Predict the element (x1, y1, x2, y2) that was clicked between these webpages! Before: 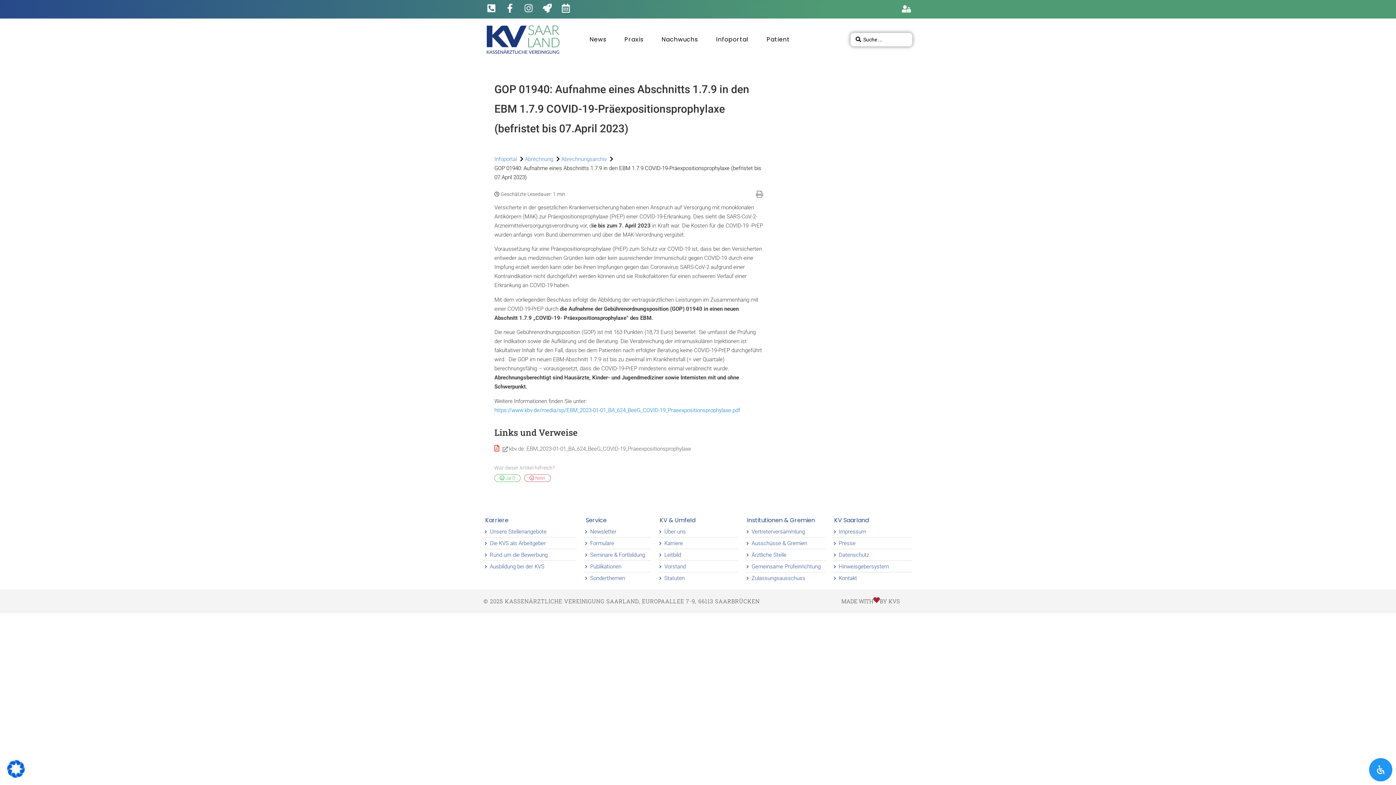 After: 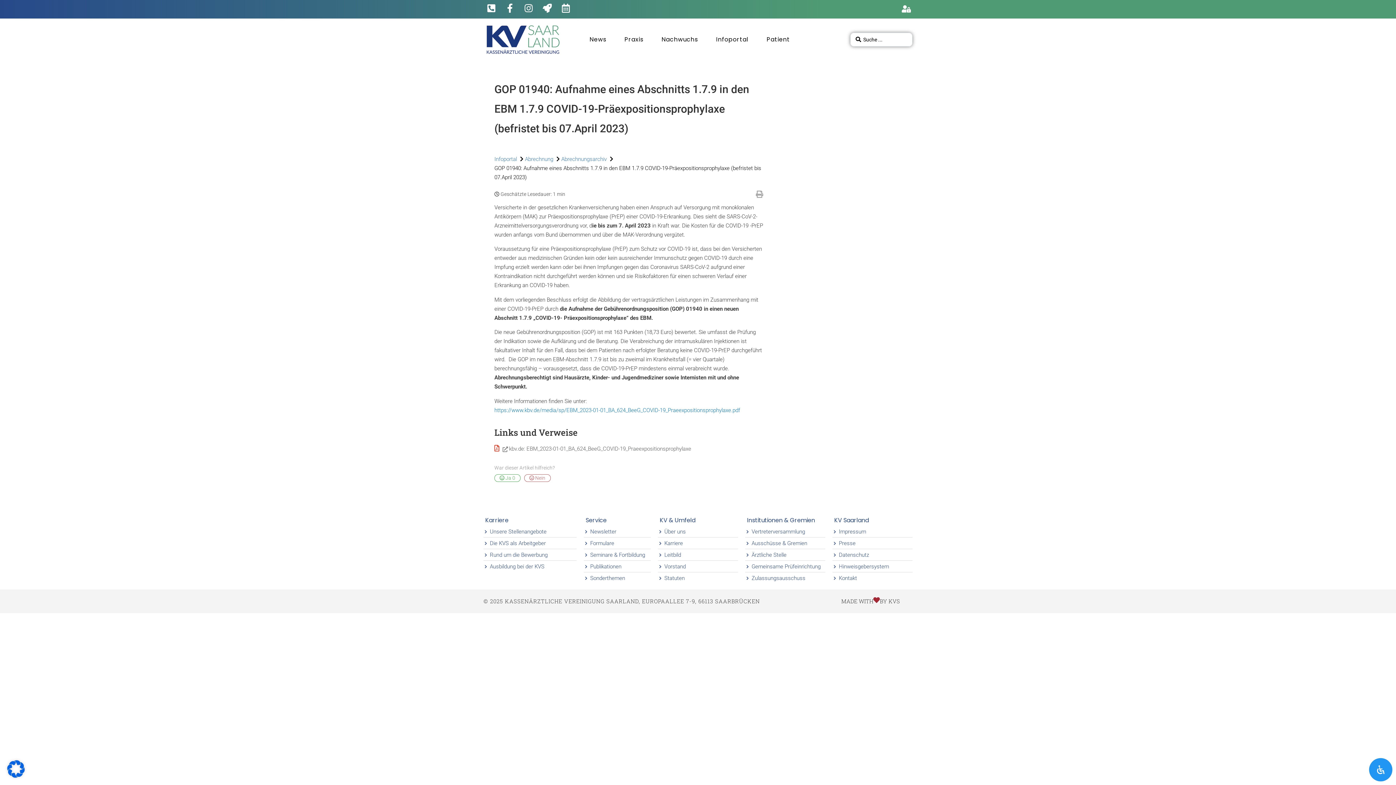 Action: bbox: (494, 407, 740, 413) label: https://www.kbv.de/media/sp/EBM_2023-01-01_BA_624_BeeG_COVID-19_Praeexpositionsprophylaxe.pdf